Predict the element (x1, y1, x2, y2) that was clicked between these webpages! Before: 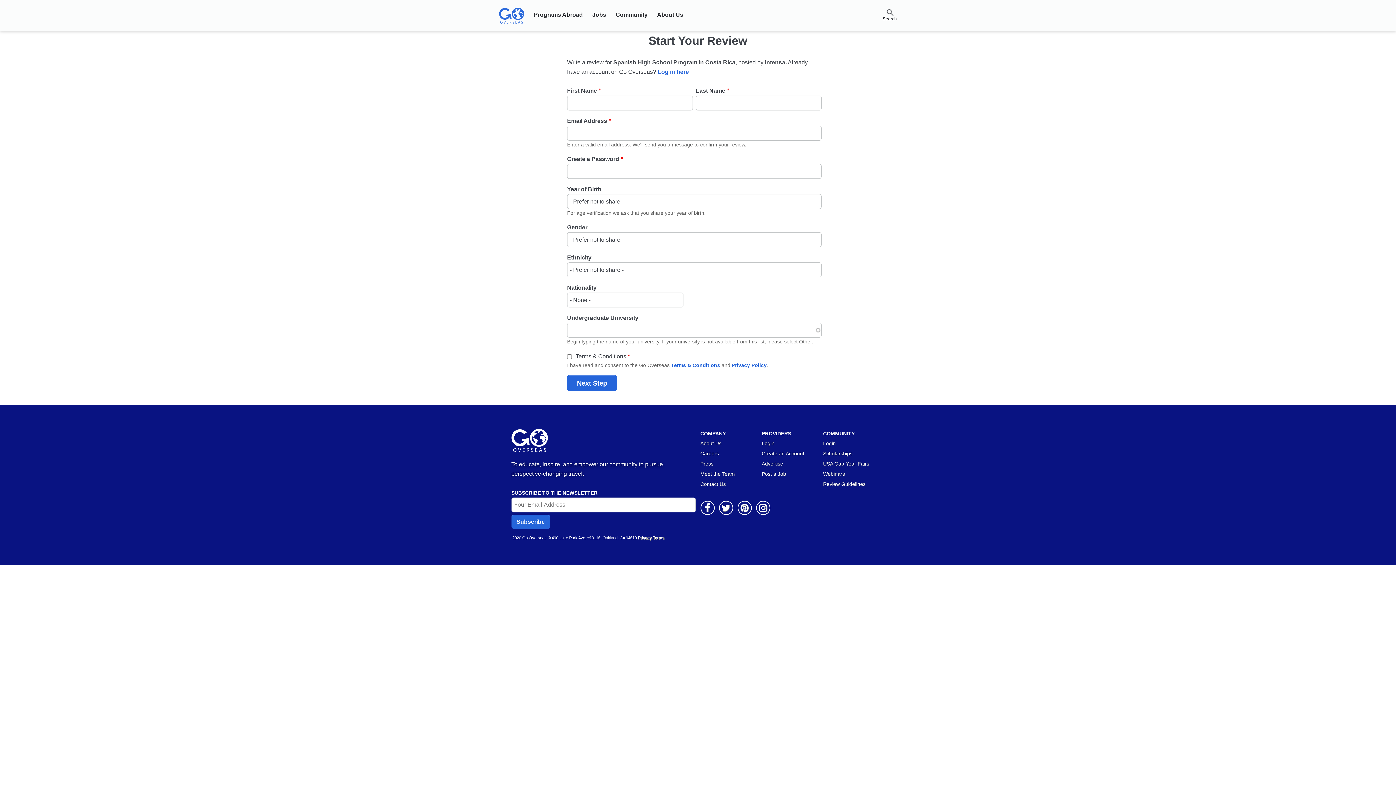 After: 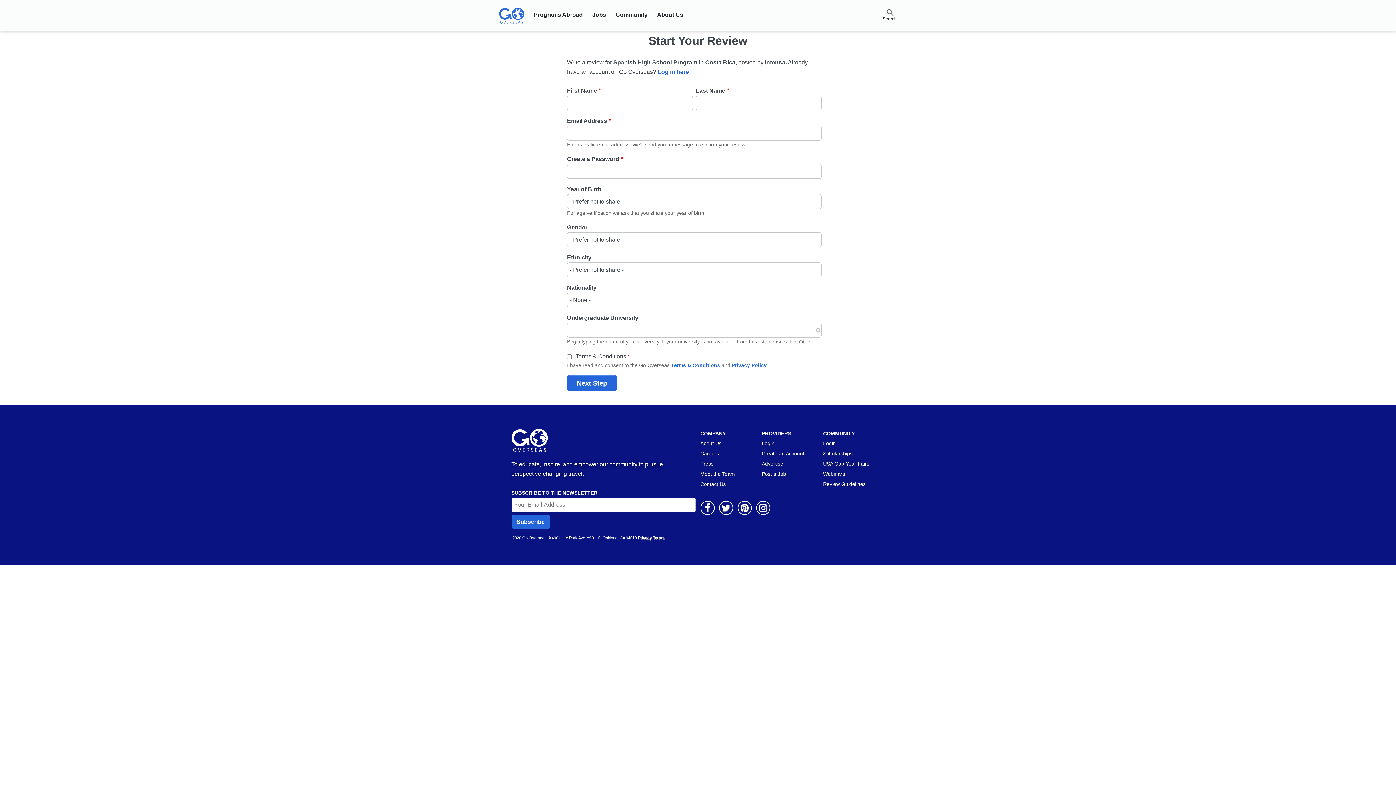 Action: label: 
Facebook bbox: (700, 501, 714, 515)